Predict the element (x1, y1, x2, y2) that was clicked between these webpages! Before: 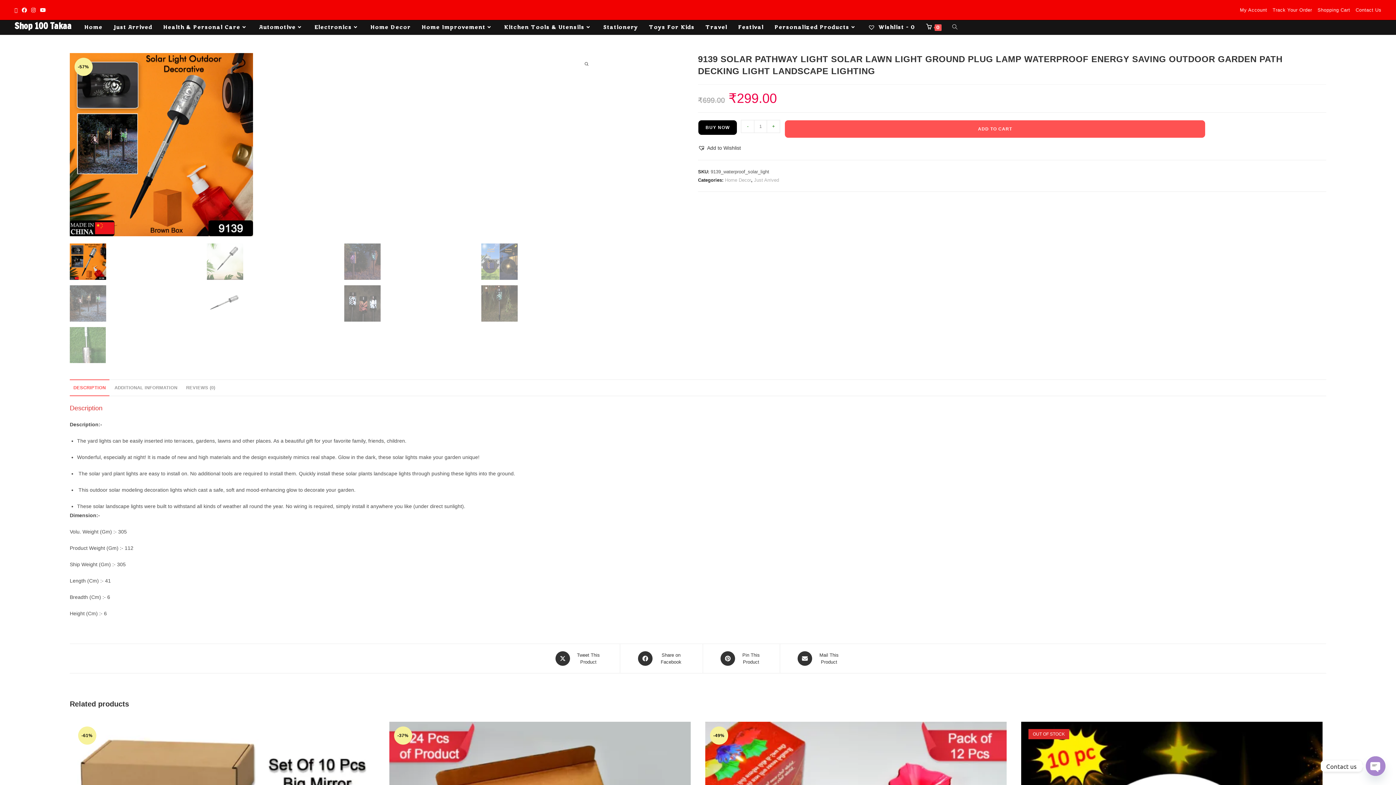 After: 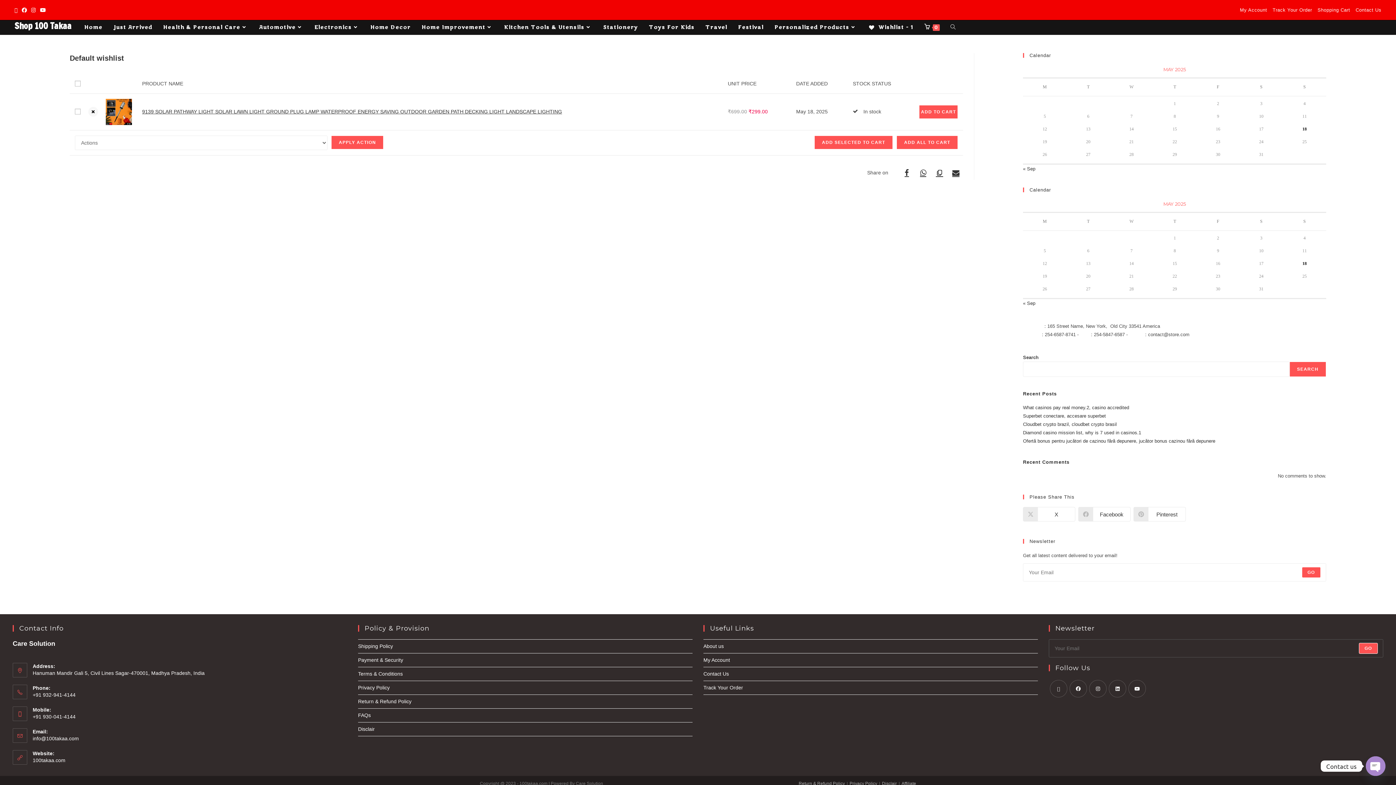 Action: bbox: (698, 143, 741, 152) label: Add to Wishlist